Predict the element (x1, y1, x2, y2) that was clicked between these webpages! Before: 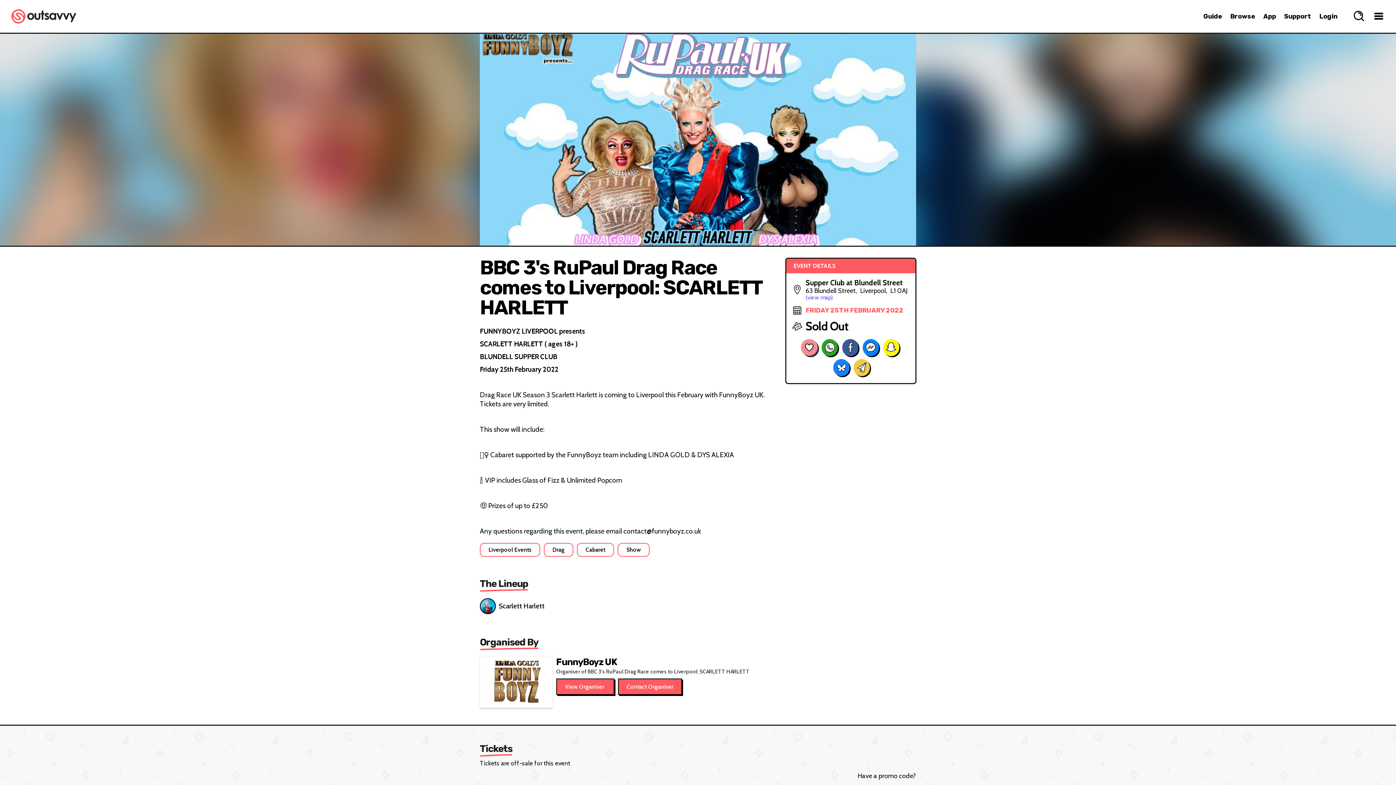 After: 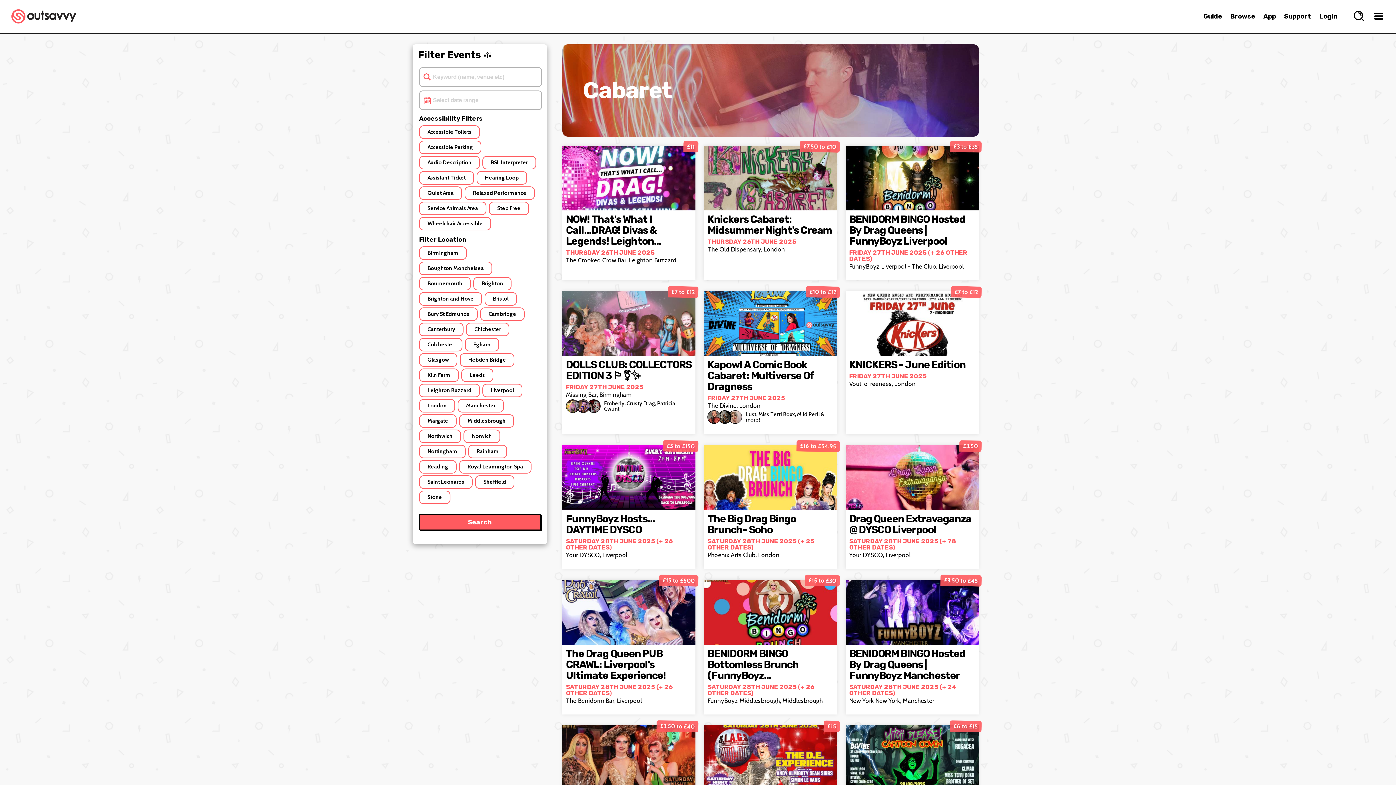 Action: label: Cabaret bbox: (577, 543, 614, 557)